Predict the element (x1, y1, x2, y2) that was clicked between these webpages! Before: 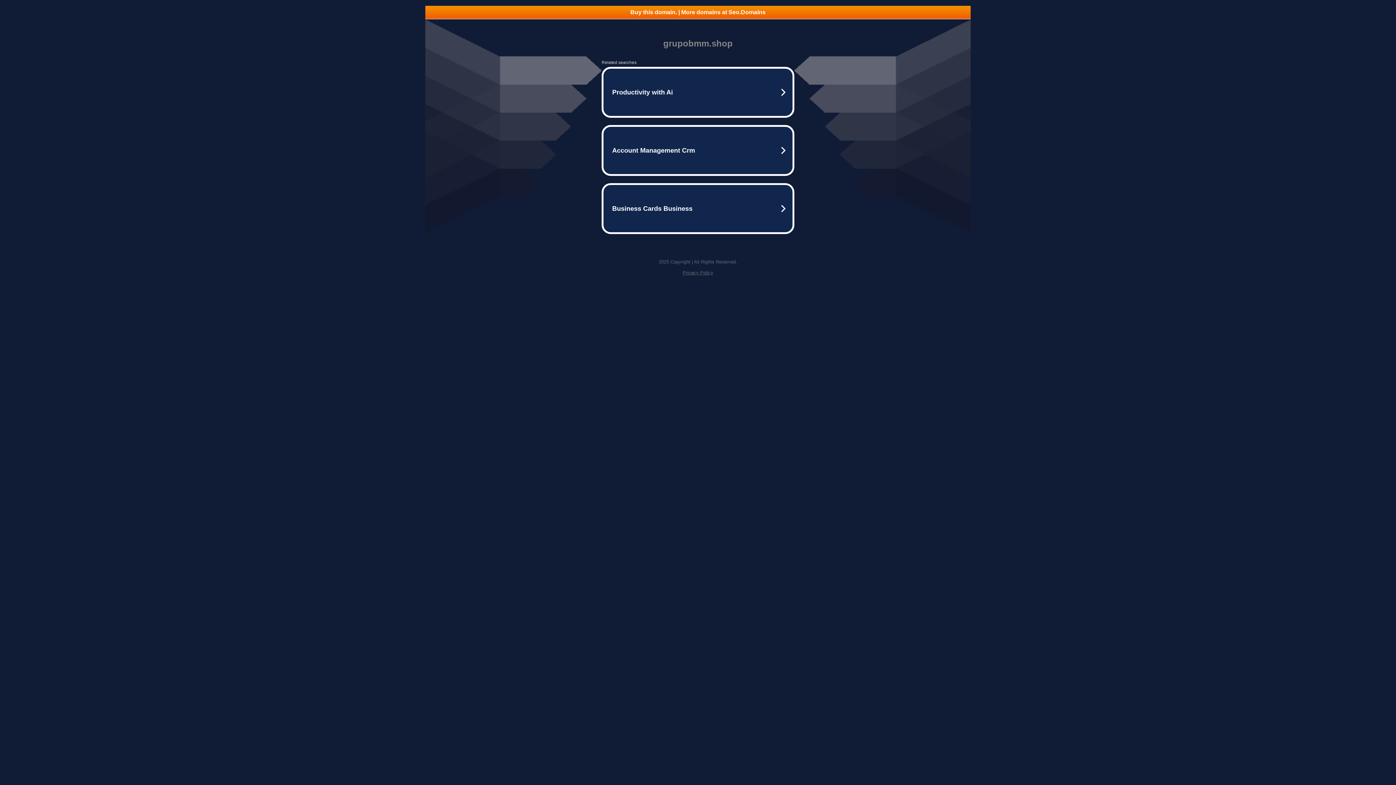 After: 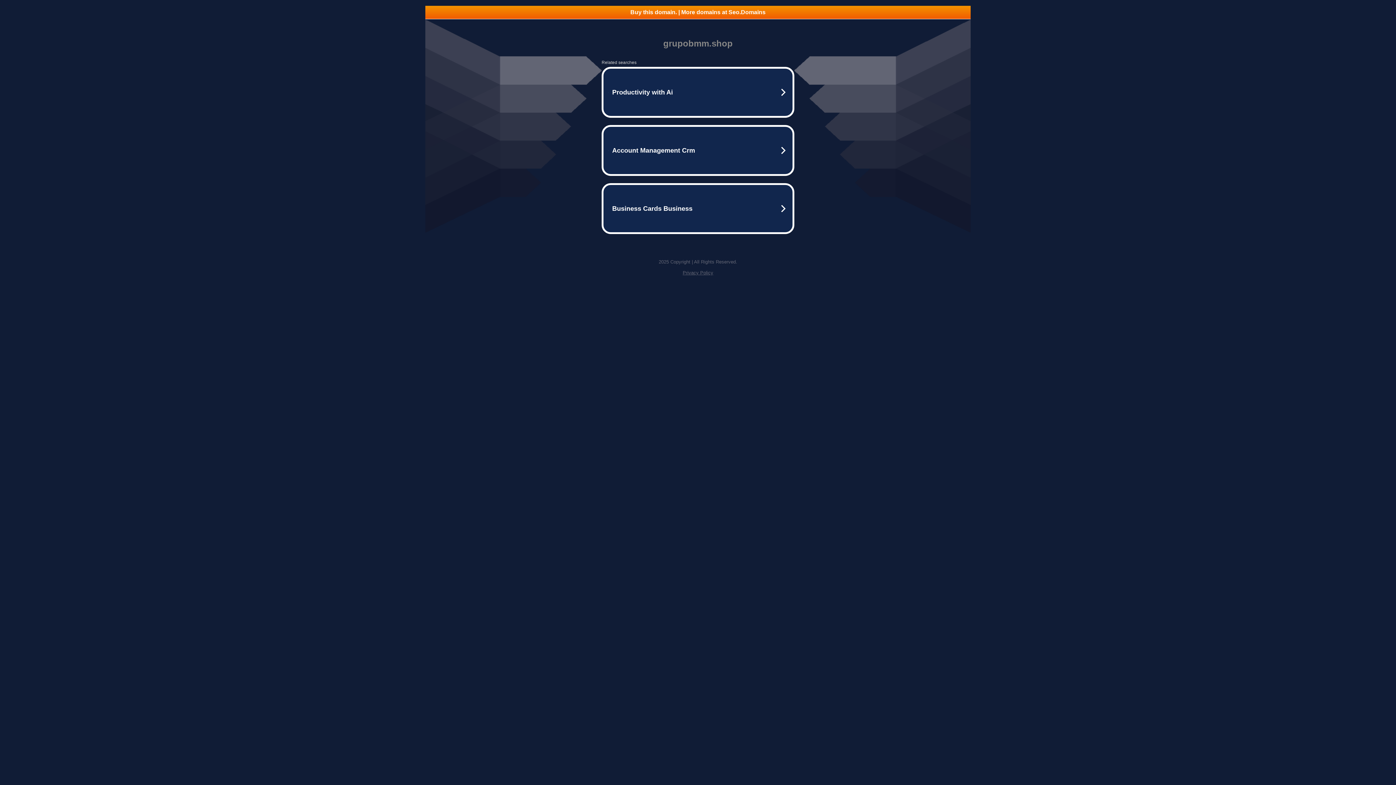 Action: label: Privacy Policy bbox: (682, 270, 713, 275)